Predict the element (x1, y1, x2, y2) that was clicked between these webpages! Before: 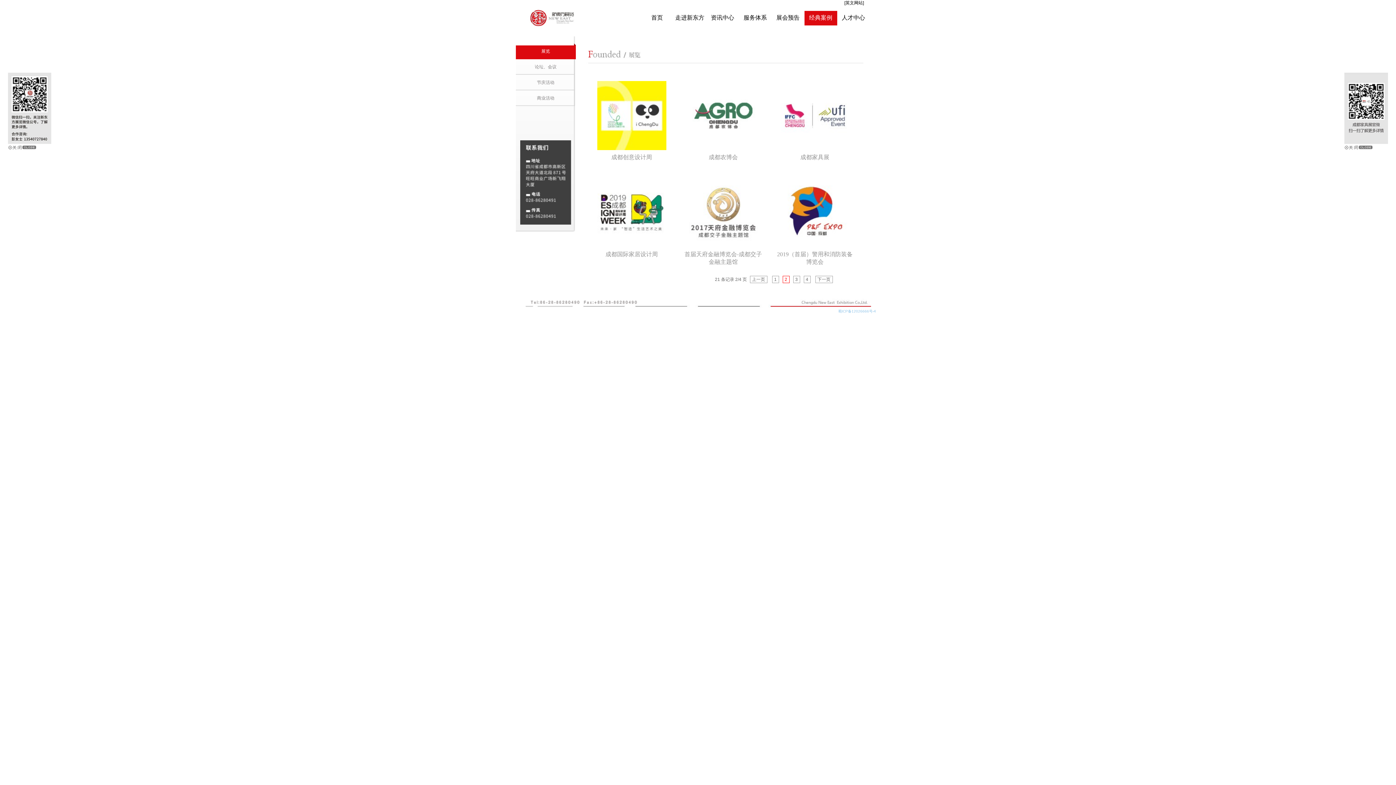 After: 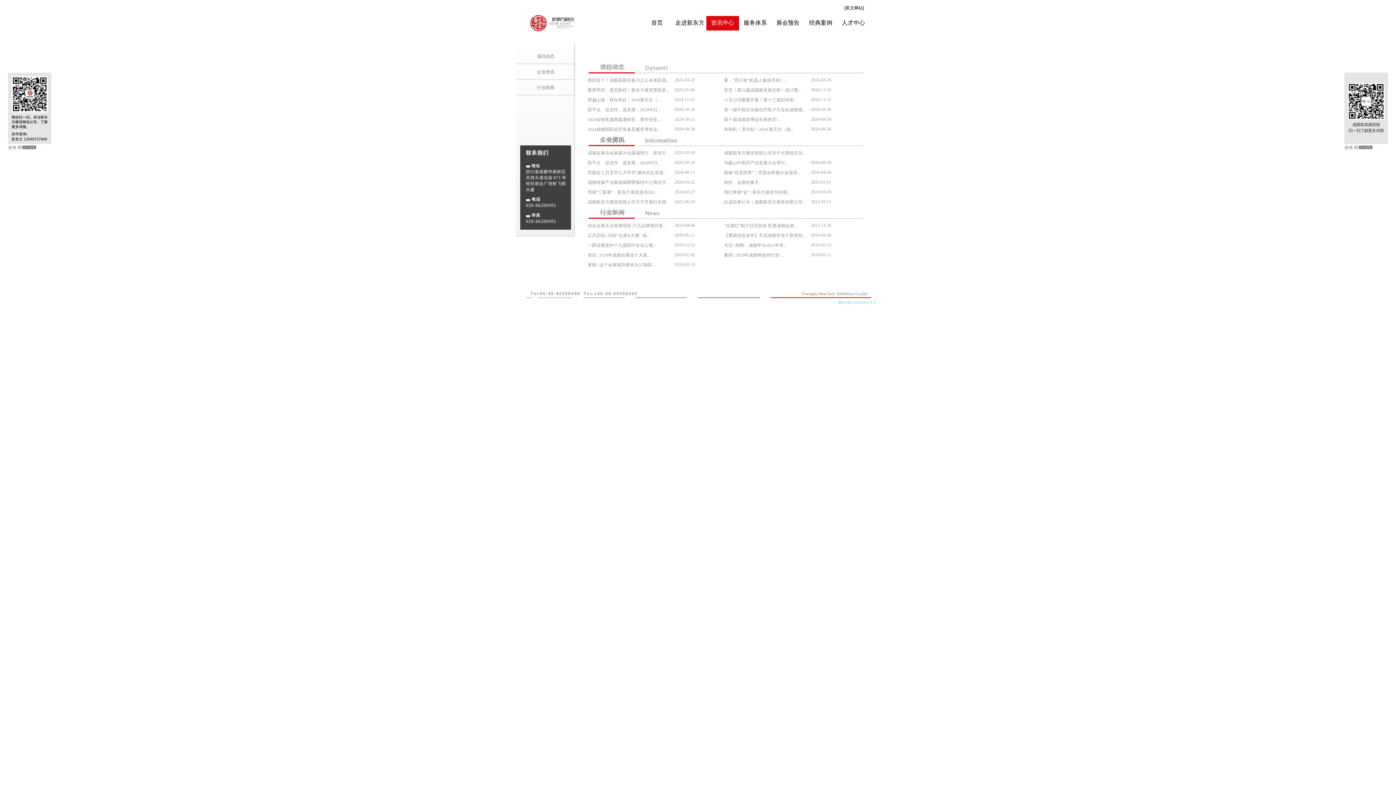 Action: bbox: (711, 14, 734, 20) label: 资讯中心